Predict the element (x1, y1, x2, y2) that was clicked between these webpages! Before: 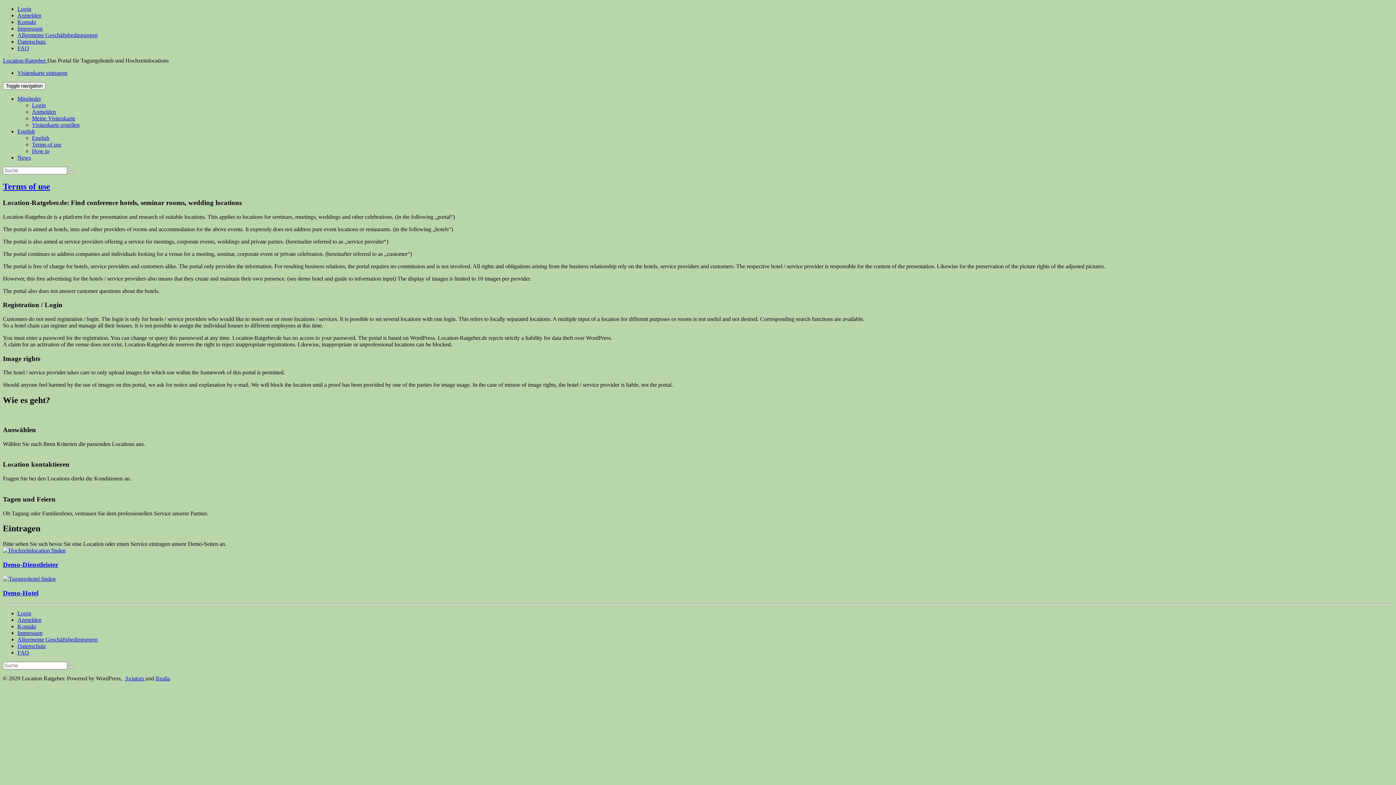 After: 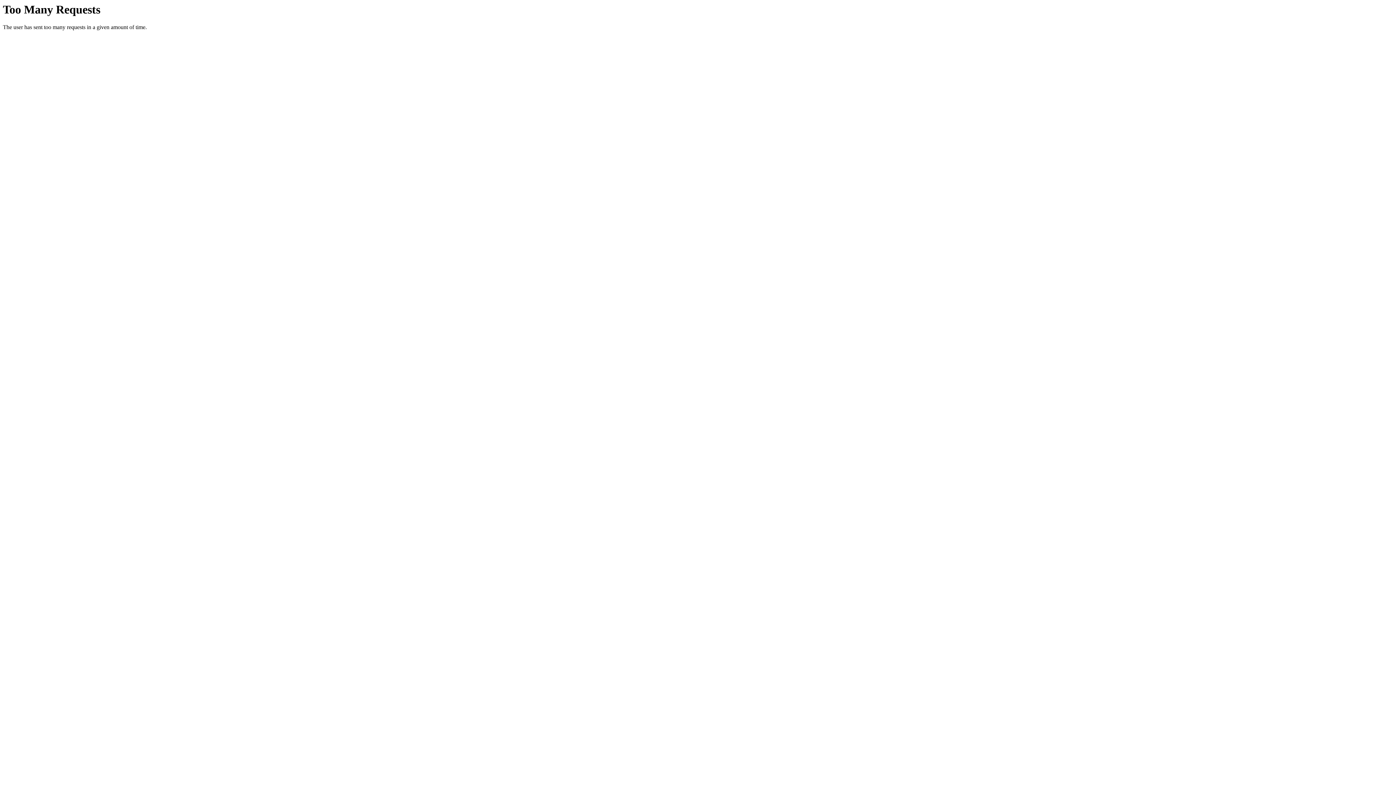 Action: label: FAQ bbox: (17, 649, 29, 656)